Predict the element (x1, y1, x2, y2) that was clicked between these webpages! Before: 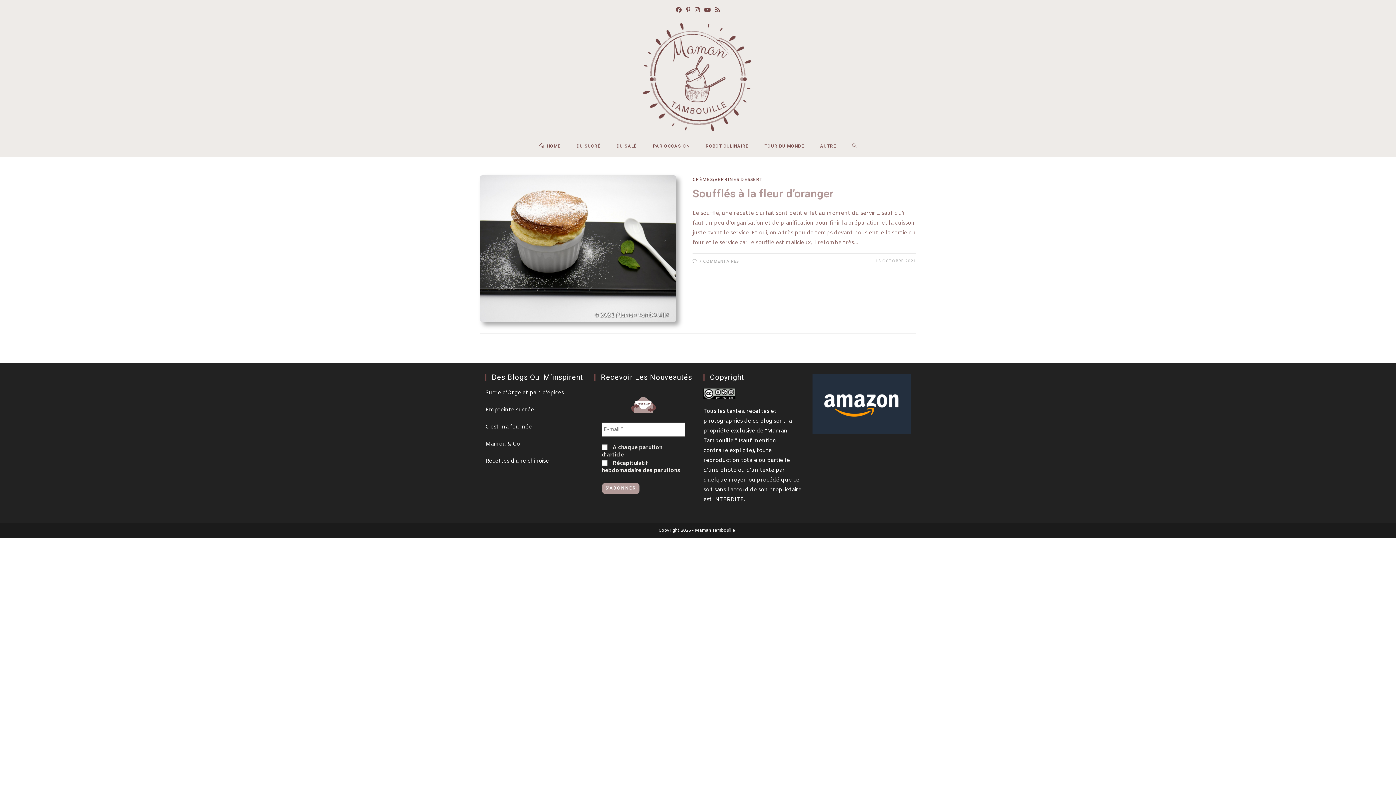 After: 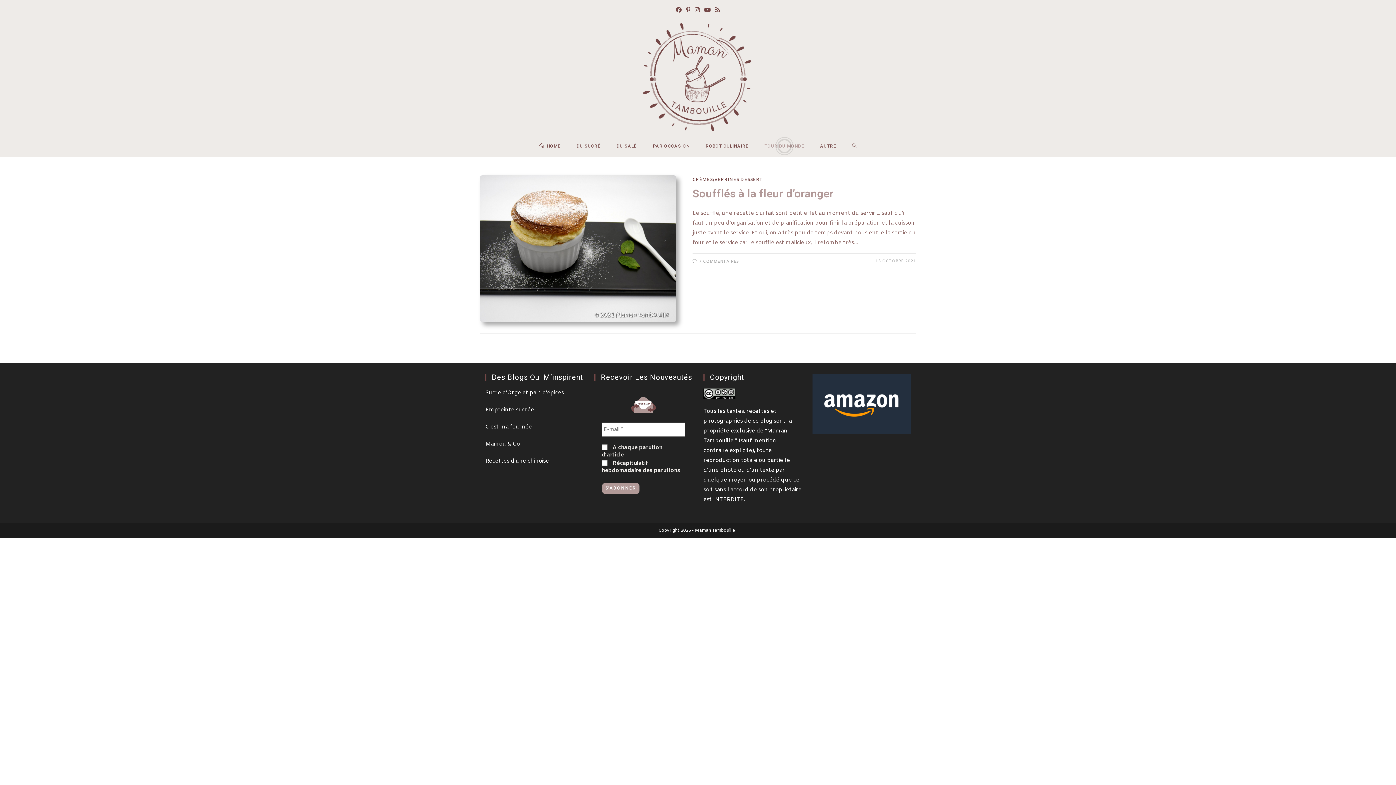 Action: bbox: (756, 135, 812, 157) label: TOUR DU MONDE